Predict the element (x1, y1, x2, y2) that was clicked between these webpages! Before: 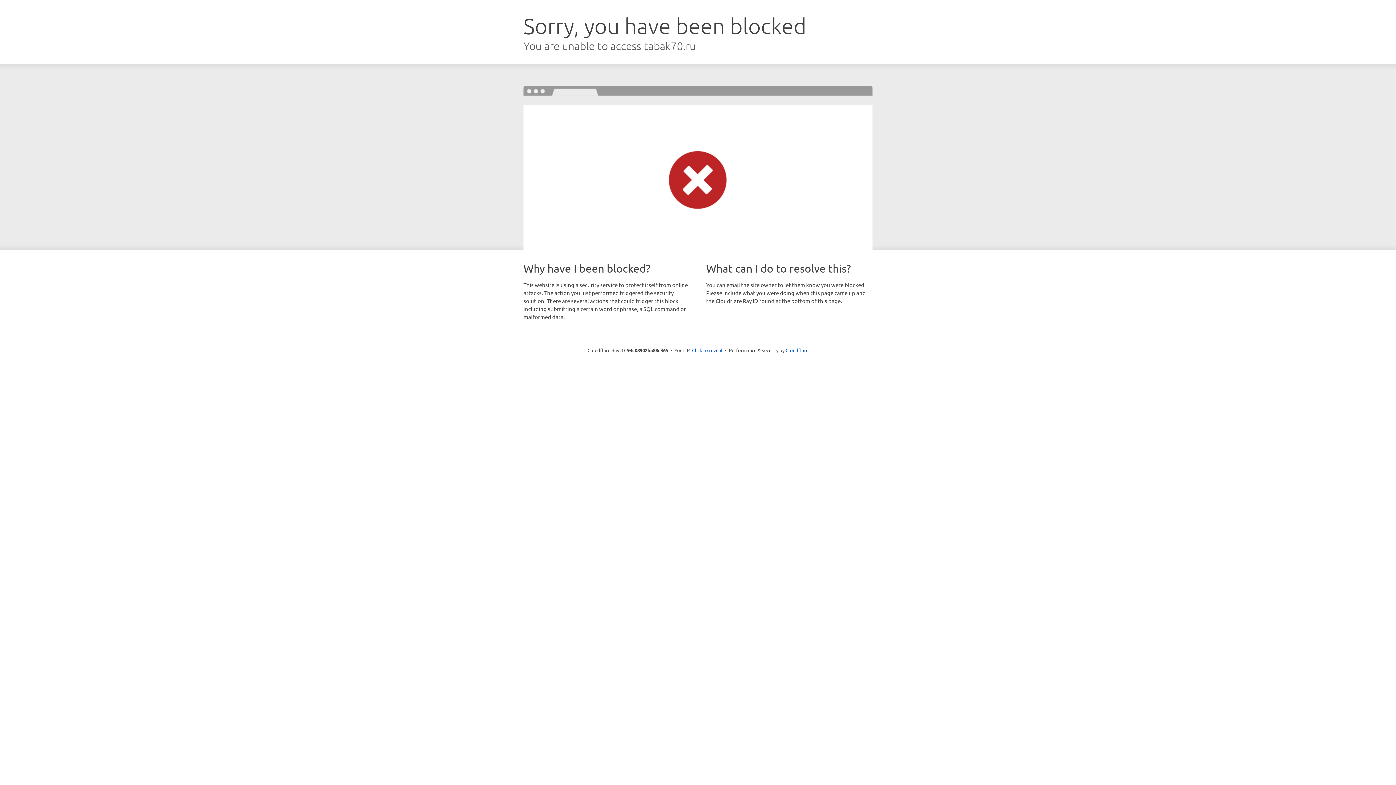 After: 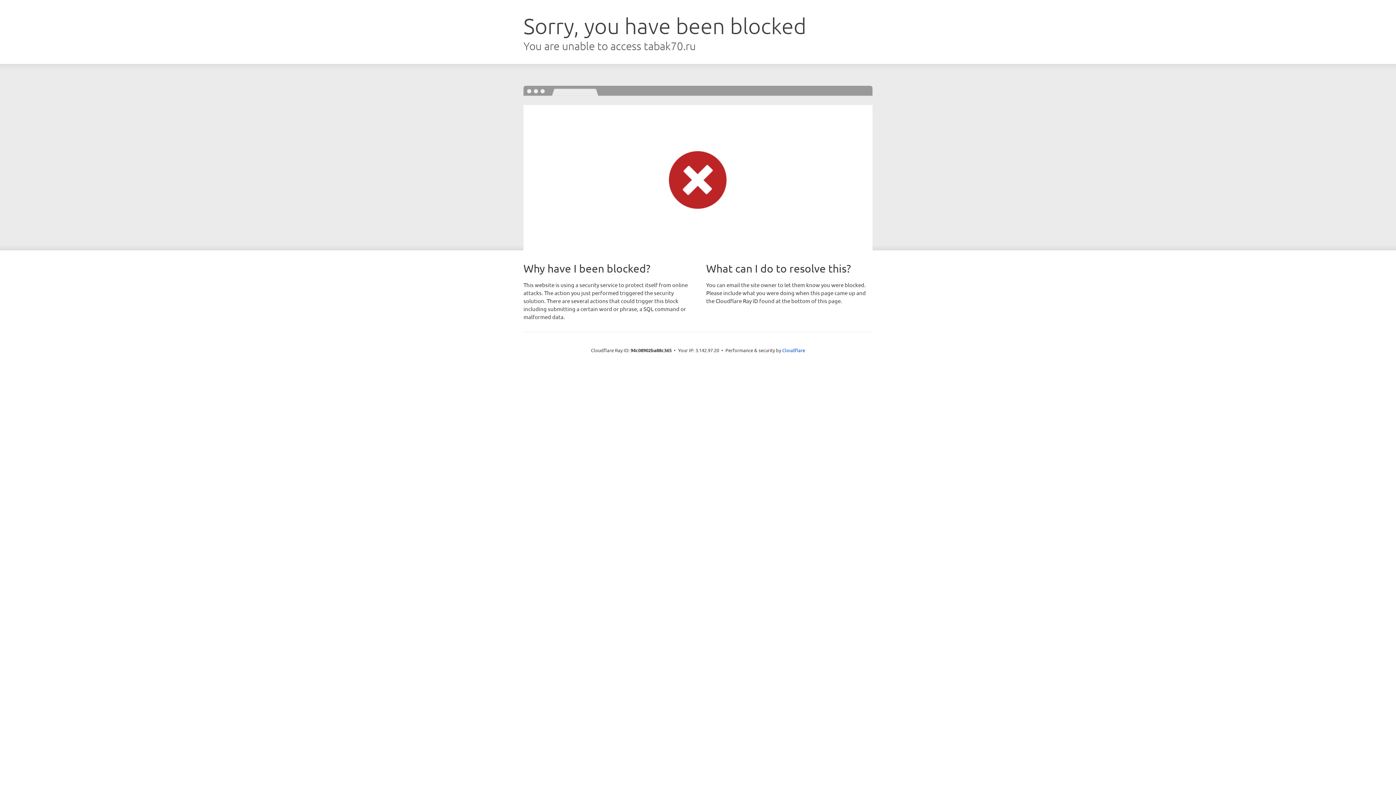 Action: label: Click to reveal bbox: (692, 346, 722, 353)